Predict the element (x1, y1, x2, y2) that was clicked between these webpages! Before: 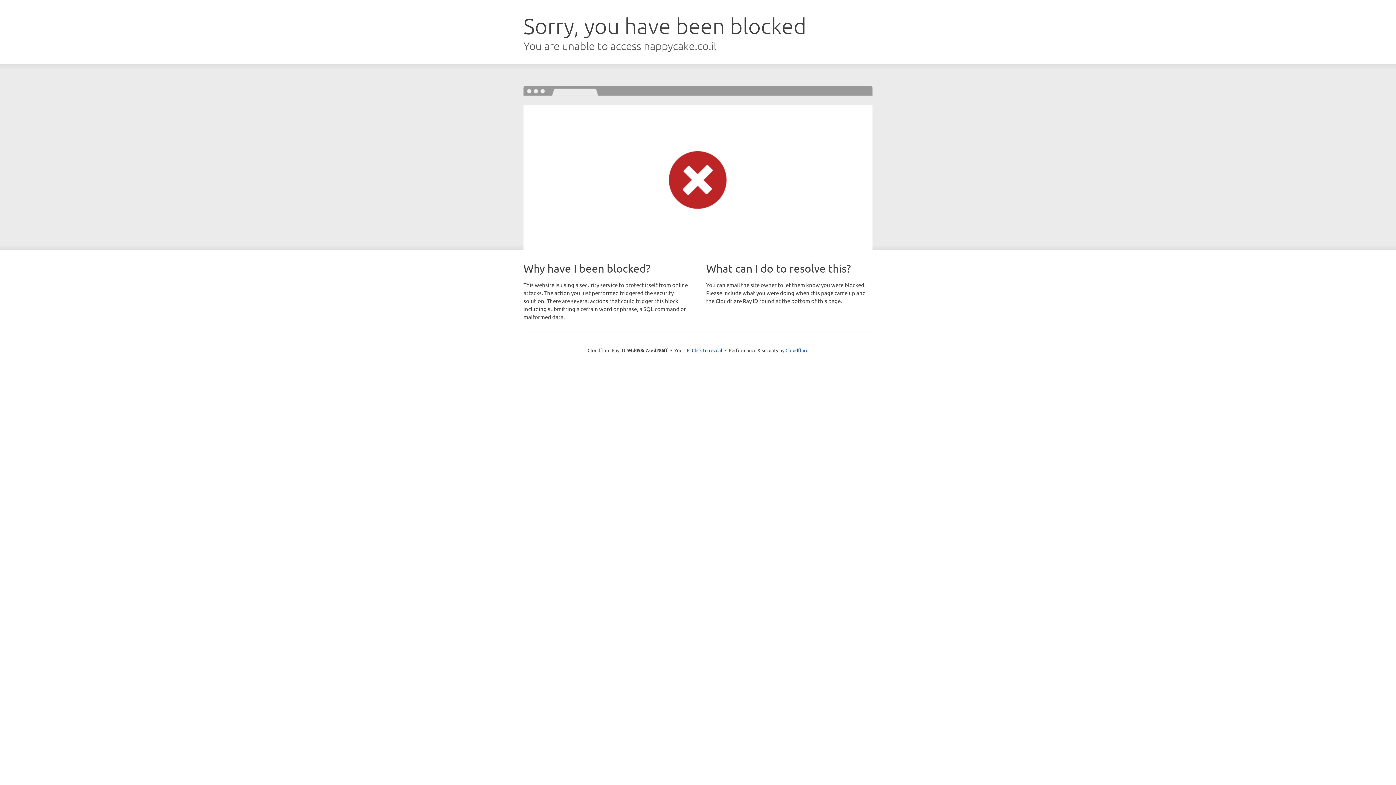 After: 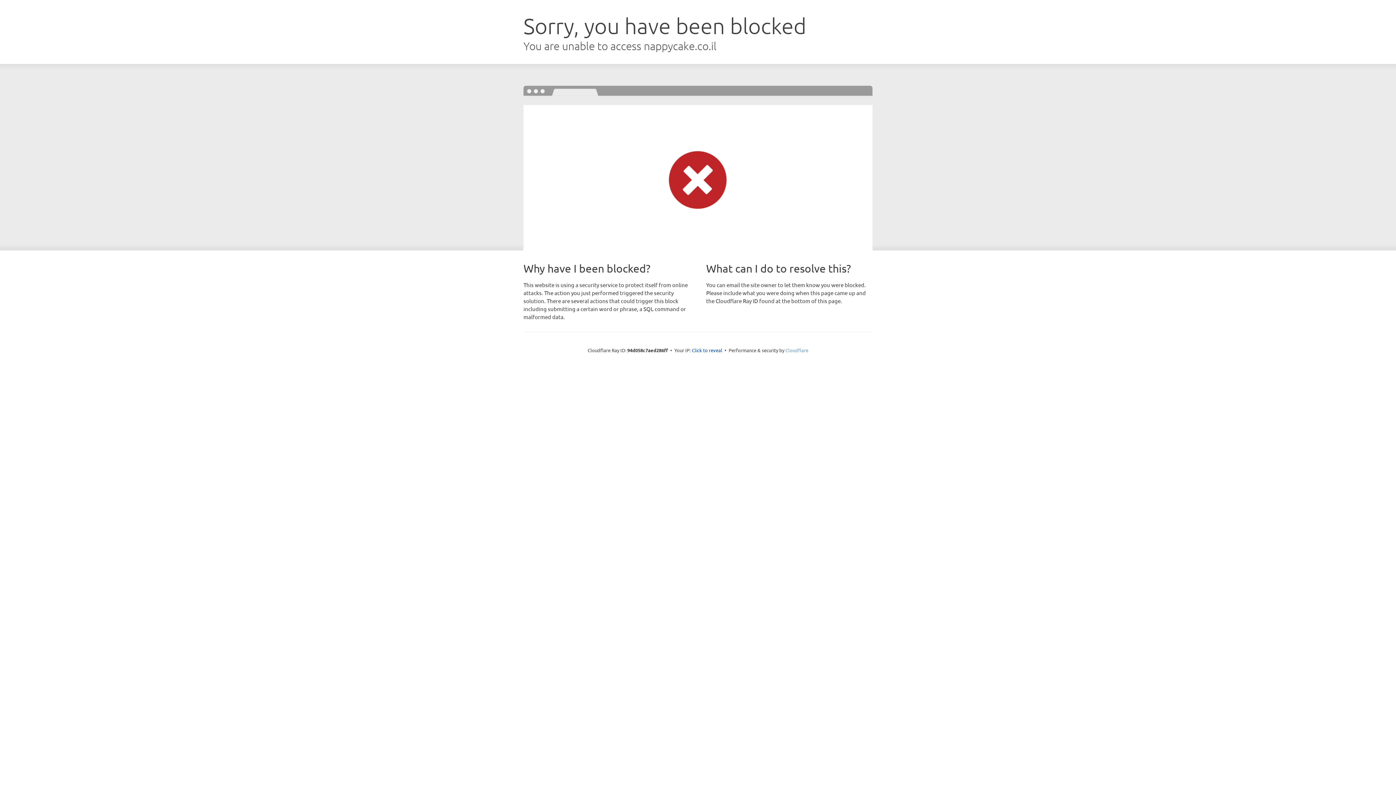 Action: bbox: (785, 347, 808, 353) label: Cloudflare